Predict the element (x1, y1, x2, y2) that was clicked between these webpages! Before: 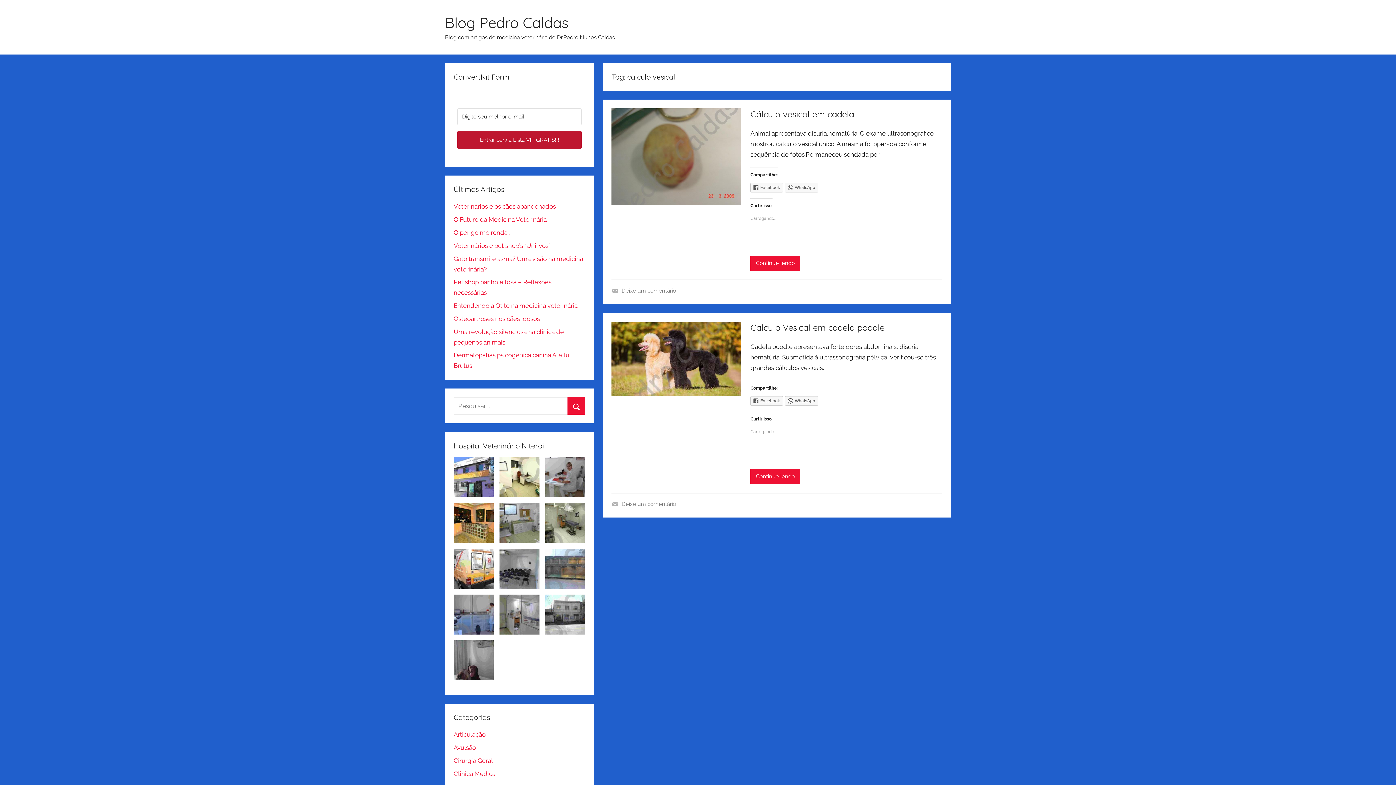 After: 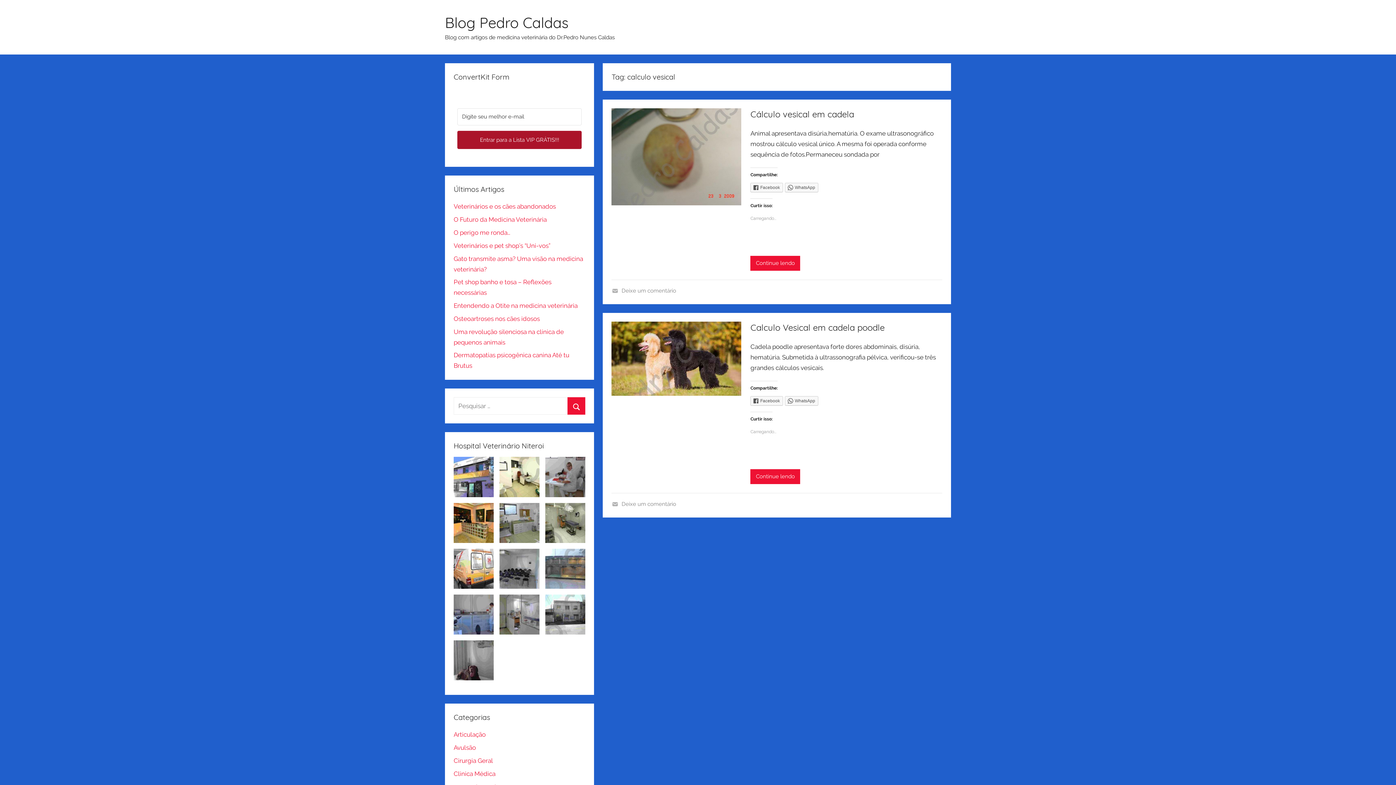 Action: bbox: (457, 130, 581, 149) label: Entrar para a Lista VIP GRÁTIS!!!